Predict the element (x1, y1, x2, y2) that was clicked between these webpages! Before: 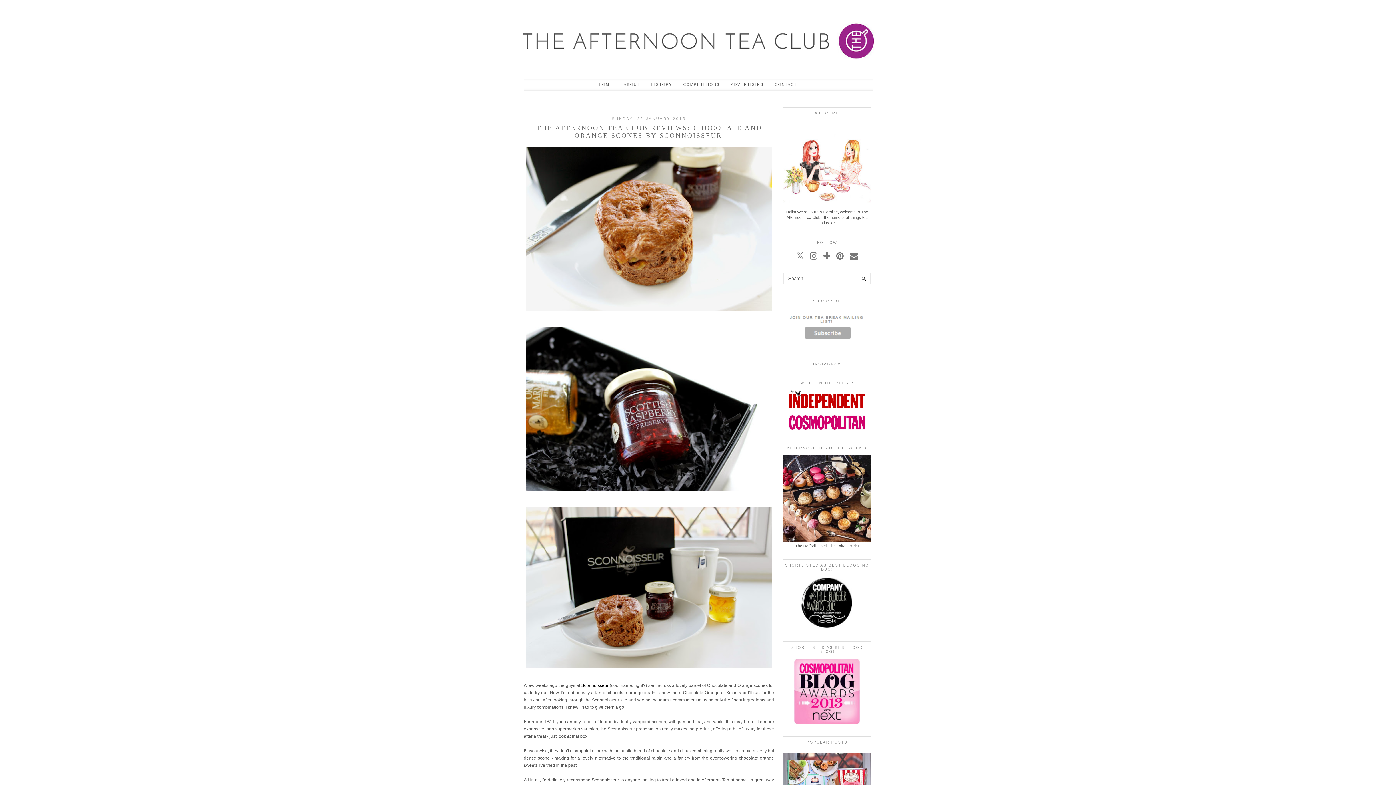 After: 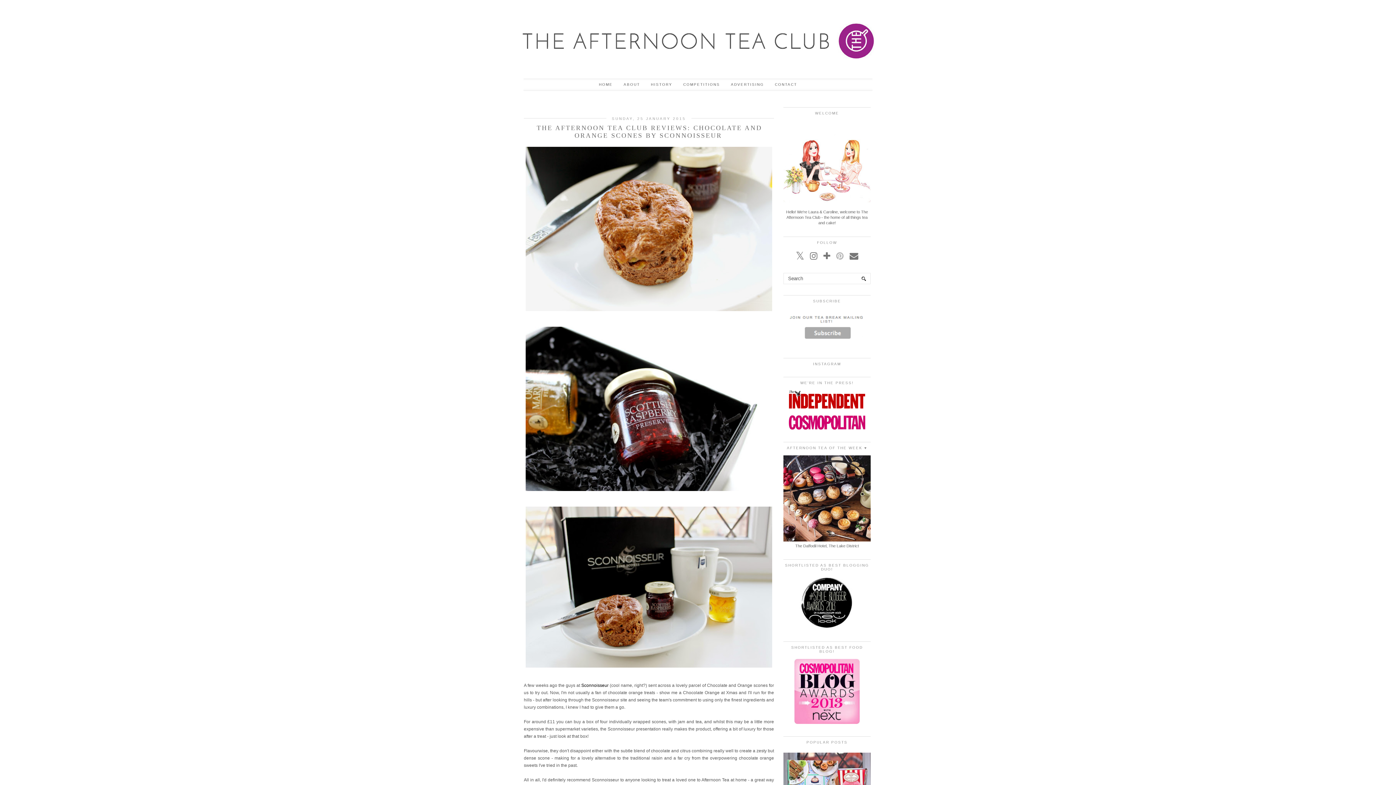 Action: bbox: (836, 251, 844, 261)